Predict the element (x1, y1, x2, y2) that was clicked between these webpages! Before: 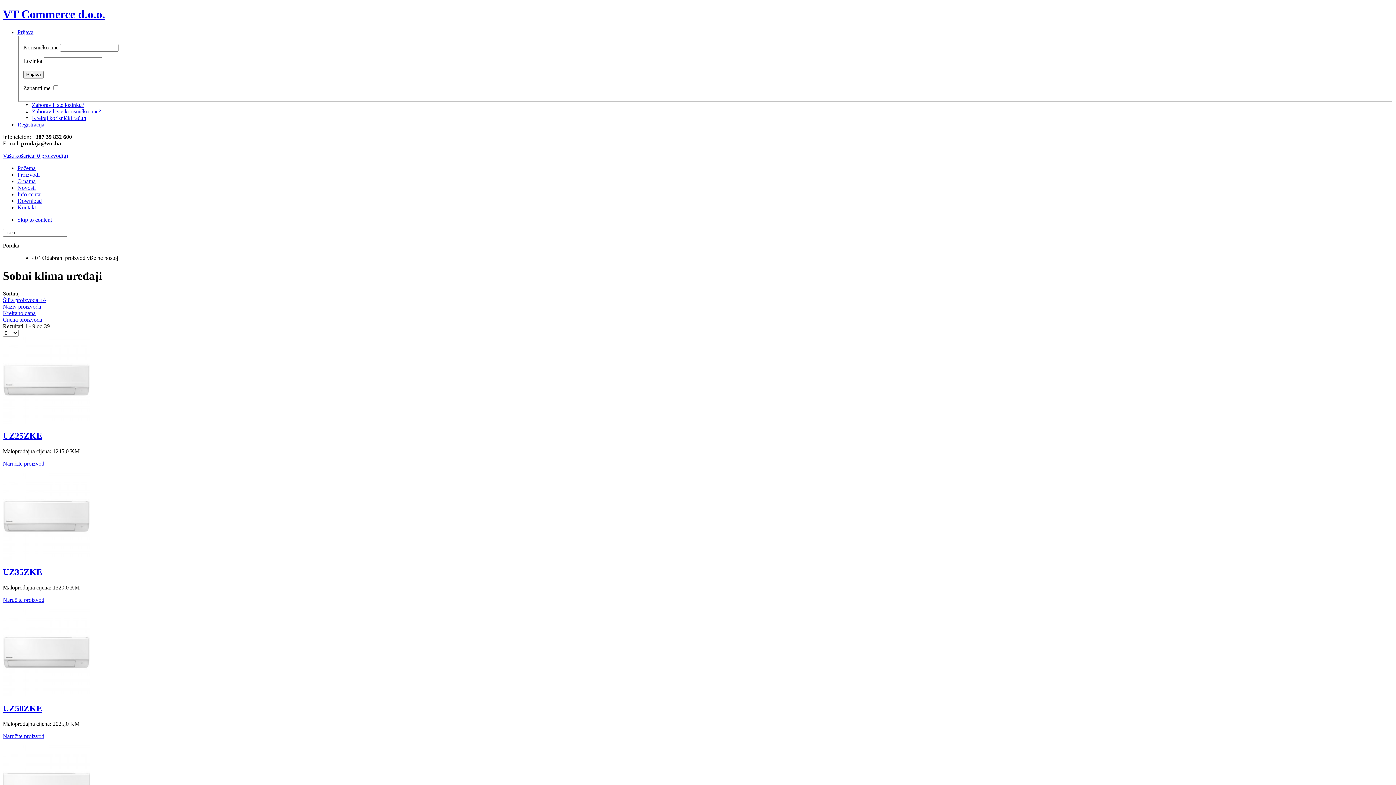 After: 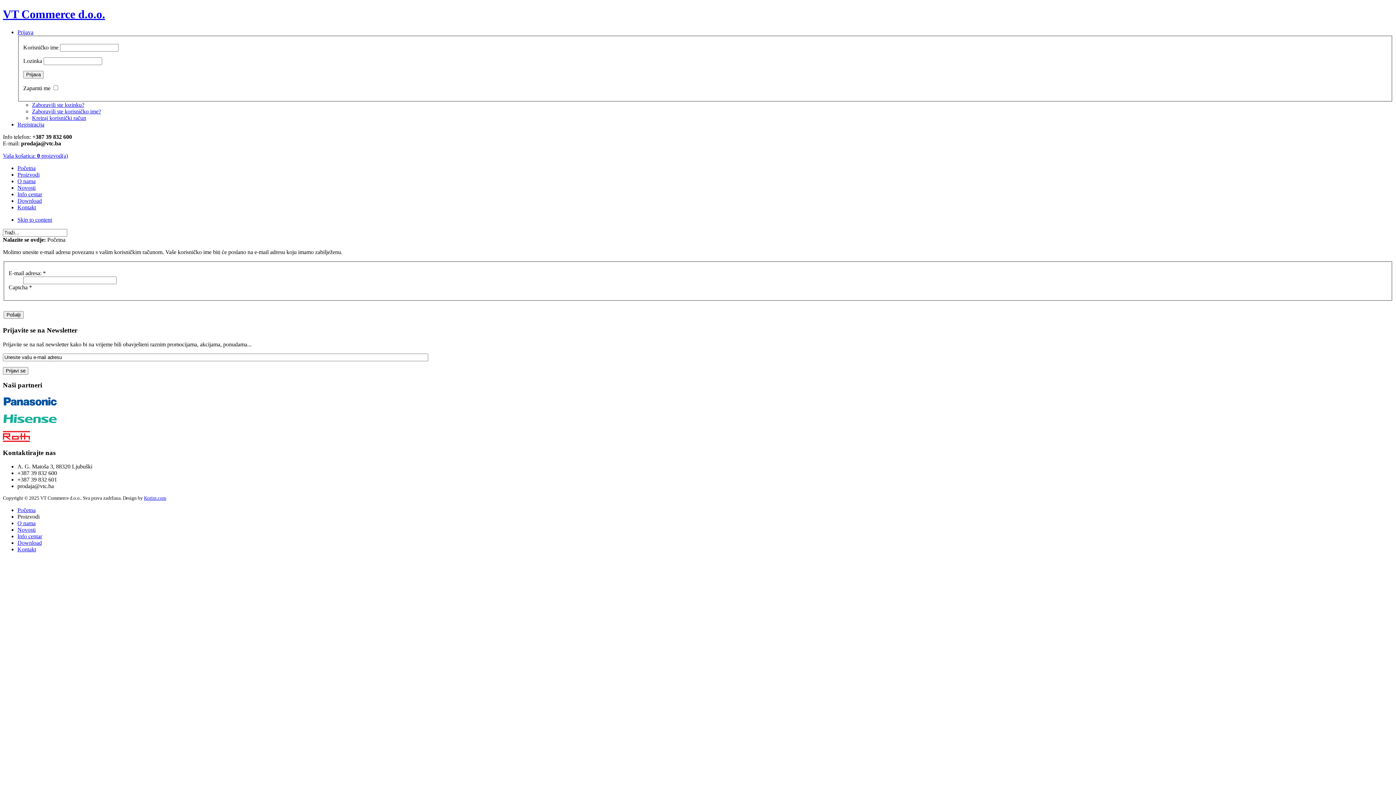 Action: label: Zaboravili ste korisničko ime? bbox: (32, 108, 101, 114)